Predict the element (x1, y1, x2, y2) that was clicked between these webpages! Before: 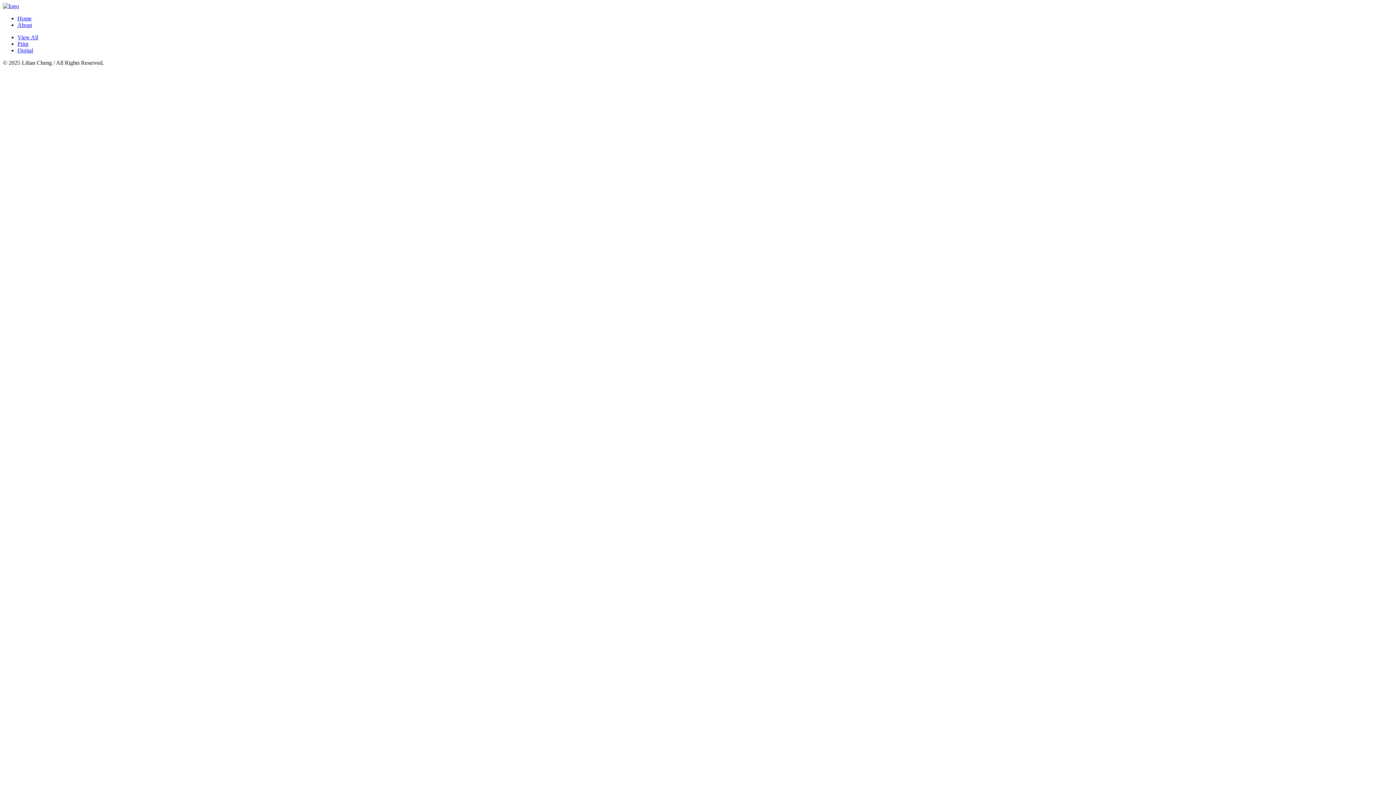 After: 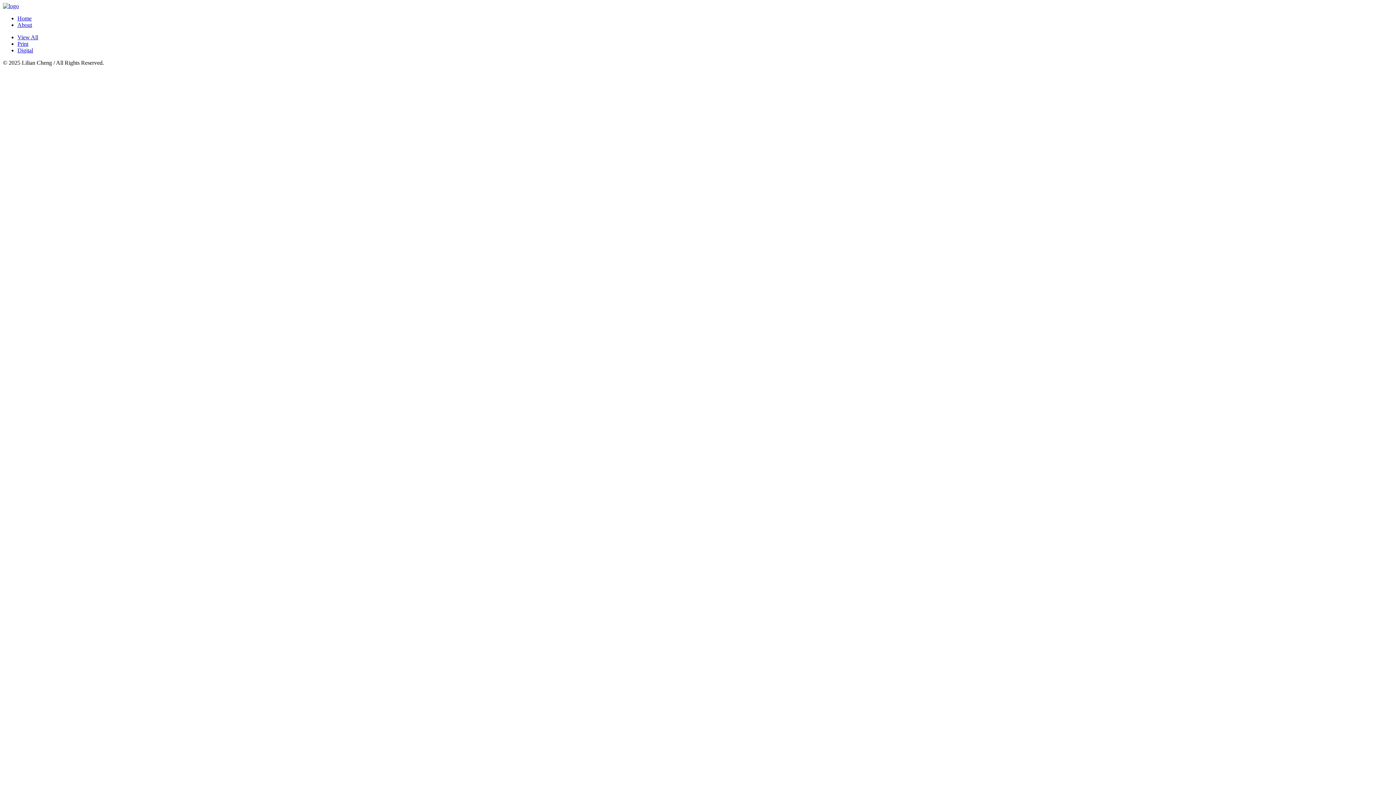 Action: label: Digital bbox: (17, 47, 33, 53)